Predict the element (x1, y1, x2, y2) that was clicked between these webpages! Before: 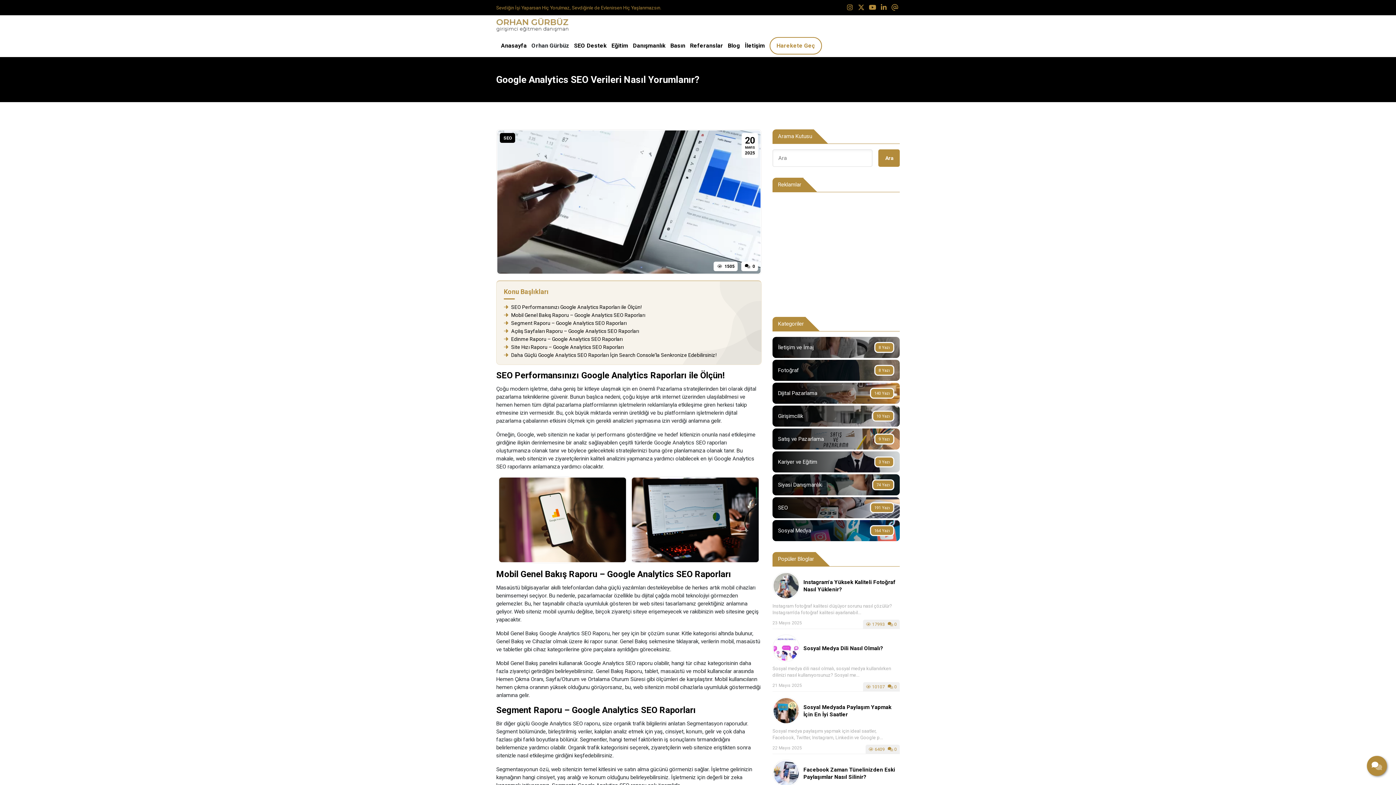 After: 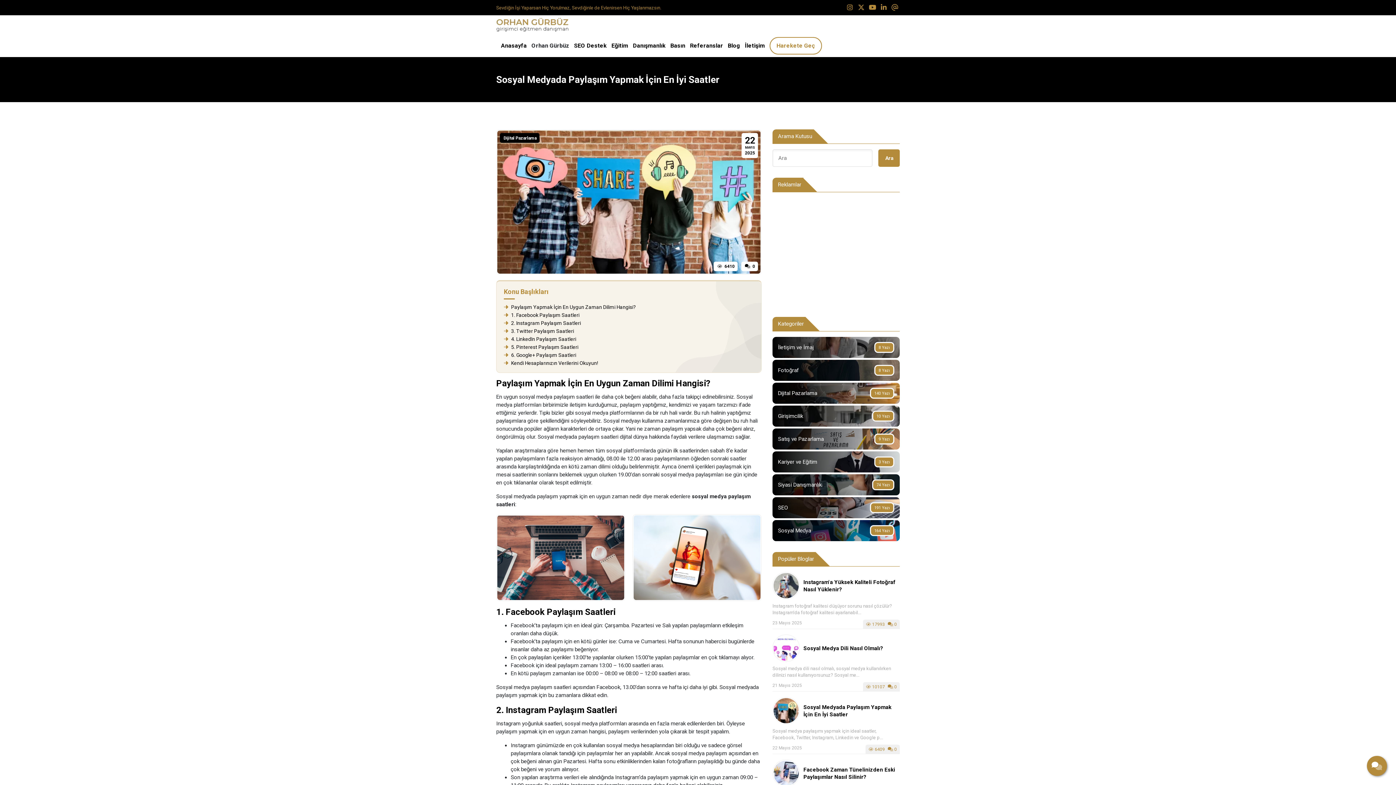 Action: bbox: (778, 697, 894, 754) label: Sosyal Medyada Paylaşım Yapmak İçin En İyi Saatler
Sosyal medya paylaşımı yapmak için ideal saatler, Facebook, Twitter, Instagram, Linkedin ve Google p...
22 Mayıs 2025
 6409  0